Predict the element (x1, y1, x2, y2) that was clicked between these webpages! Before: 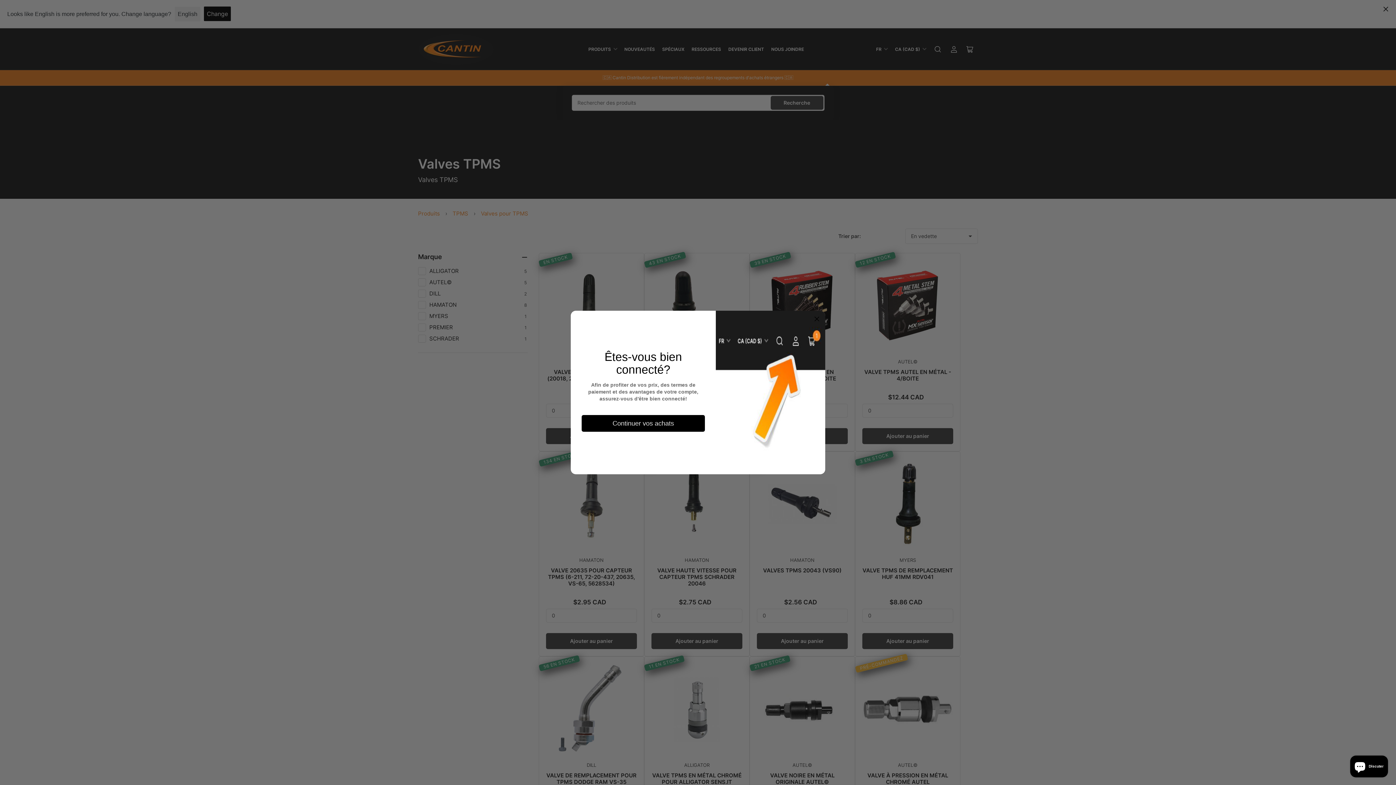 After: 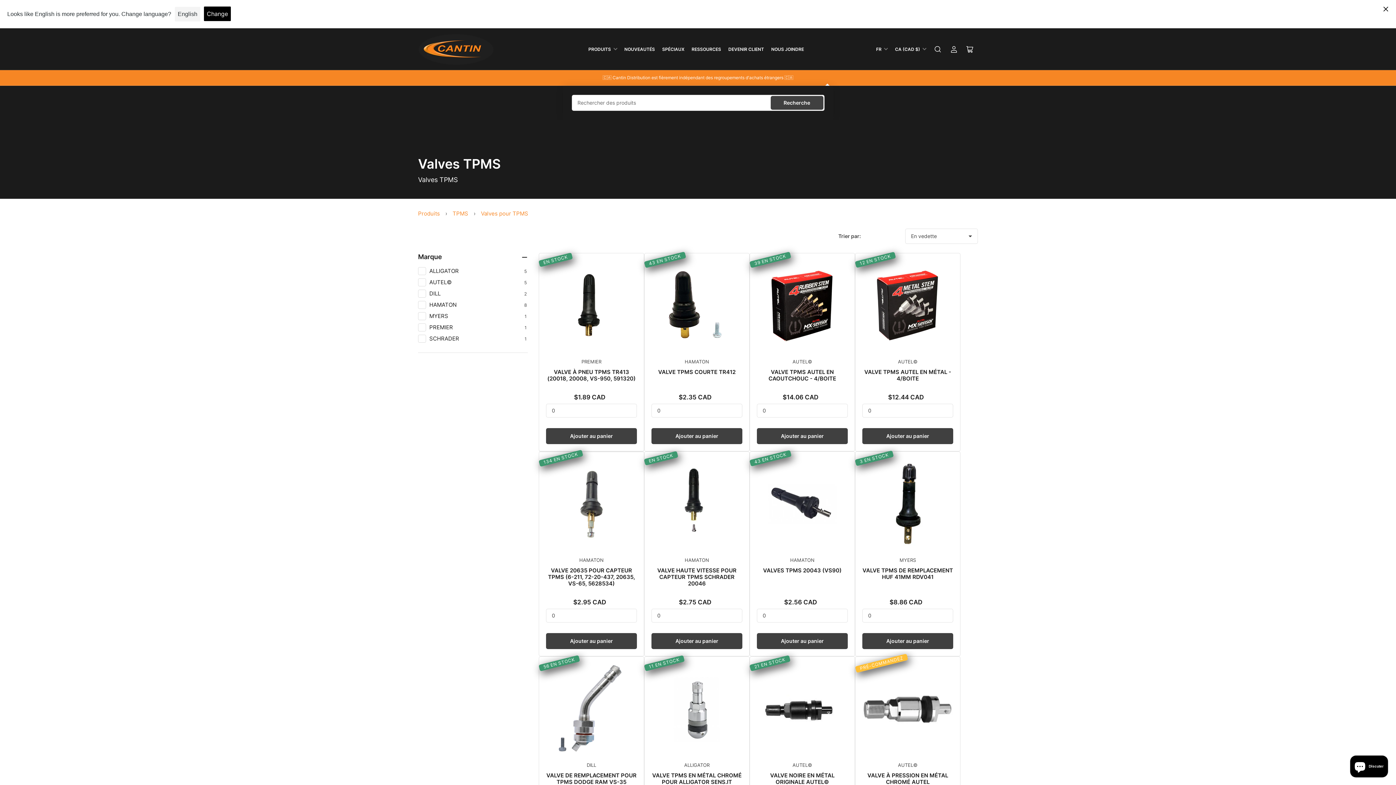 Action: bbox: (581, 415, 705, 432) label: Continuer vos achats